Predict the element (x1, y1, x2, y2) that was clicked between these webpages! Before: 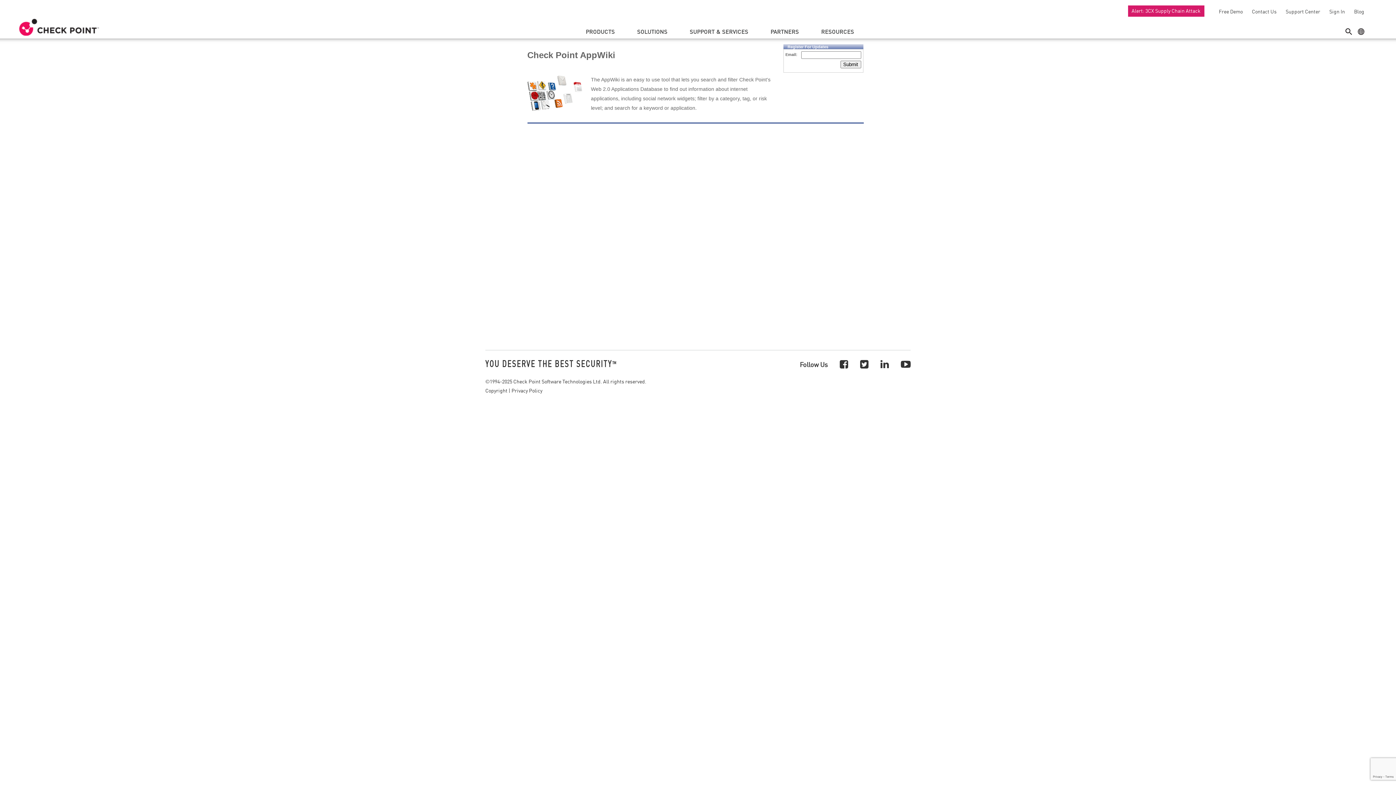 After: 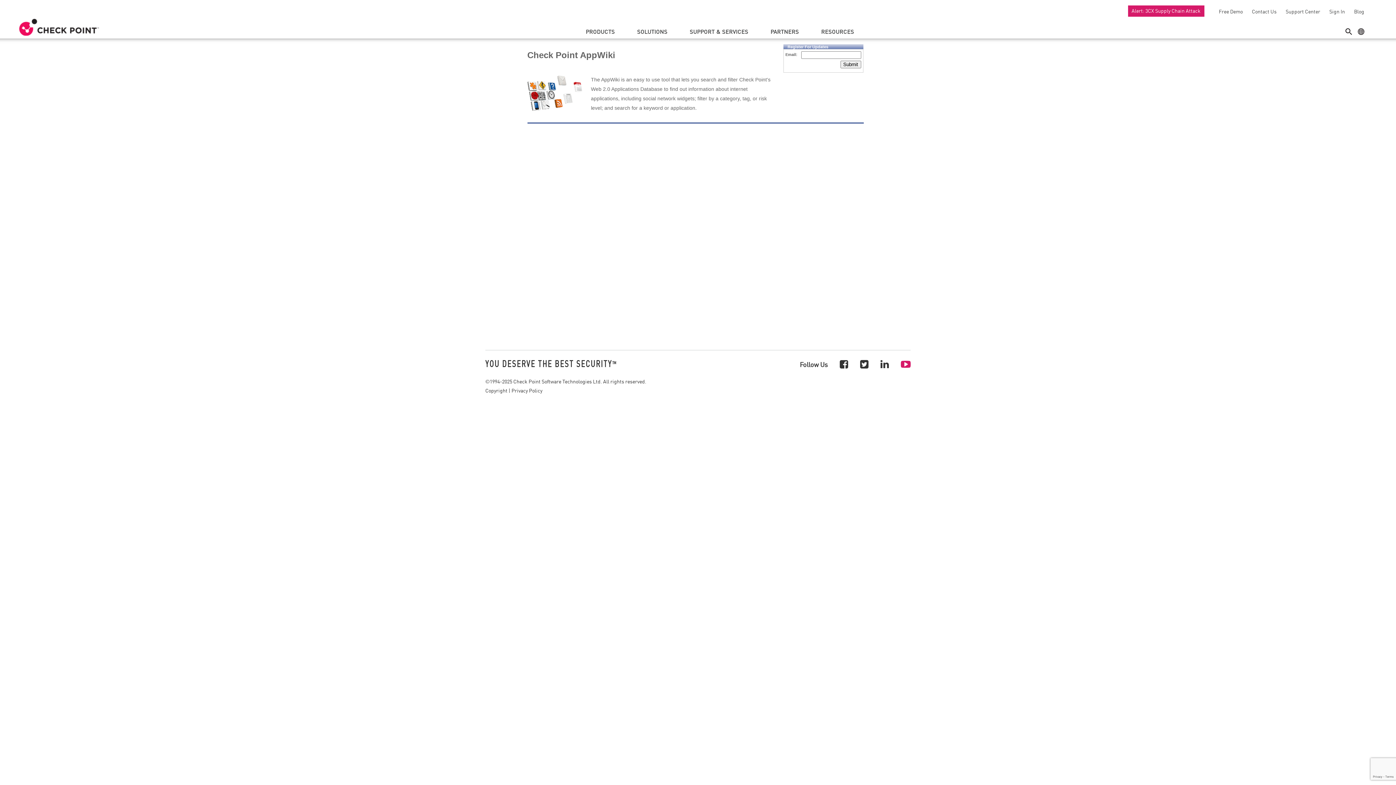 Action: bbox: (901, 357, 910, 370)